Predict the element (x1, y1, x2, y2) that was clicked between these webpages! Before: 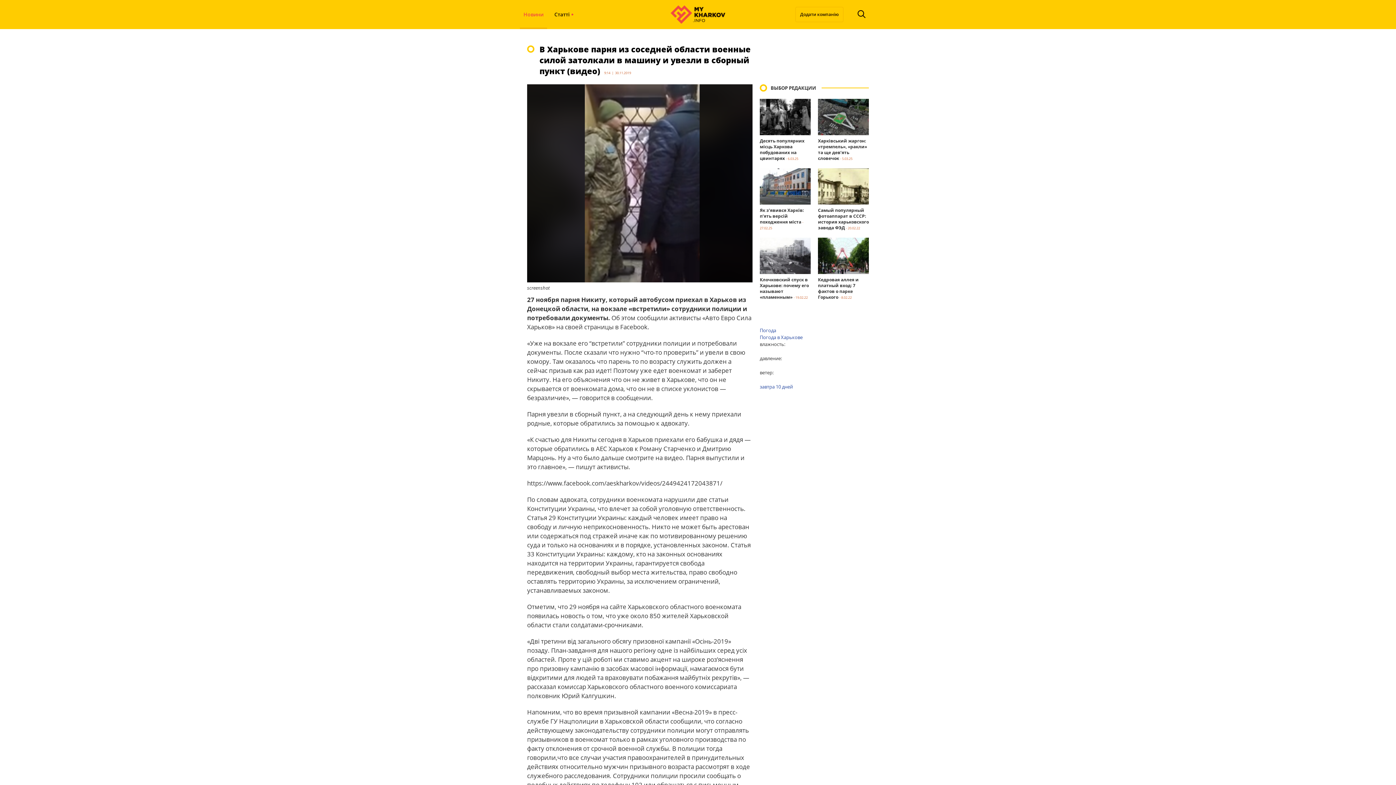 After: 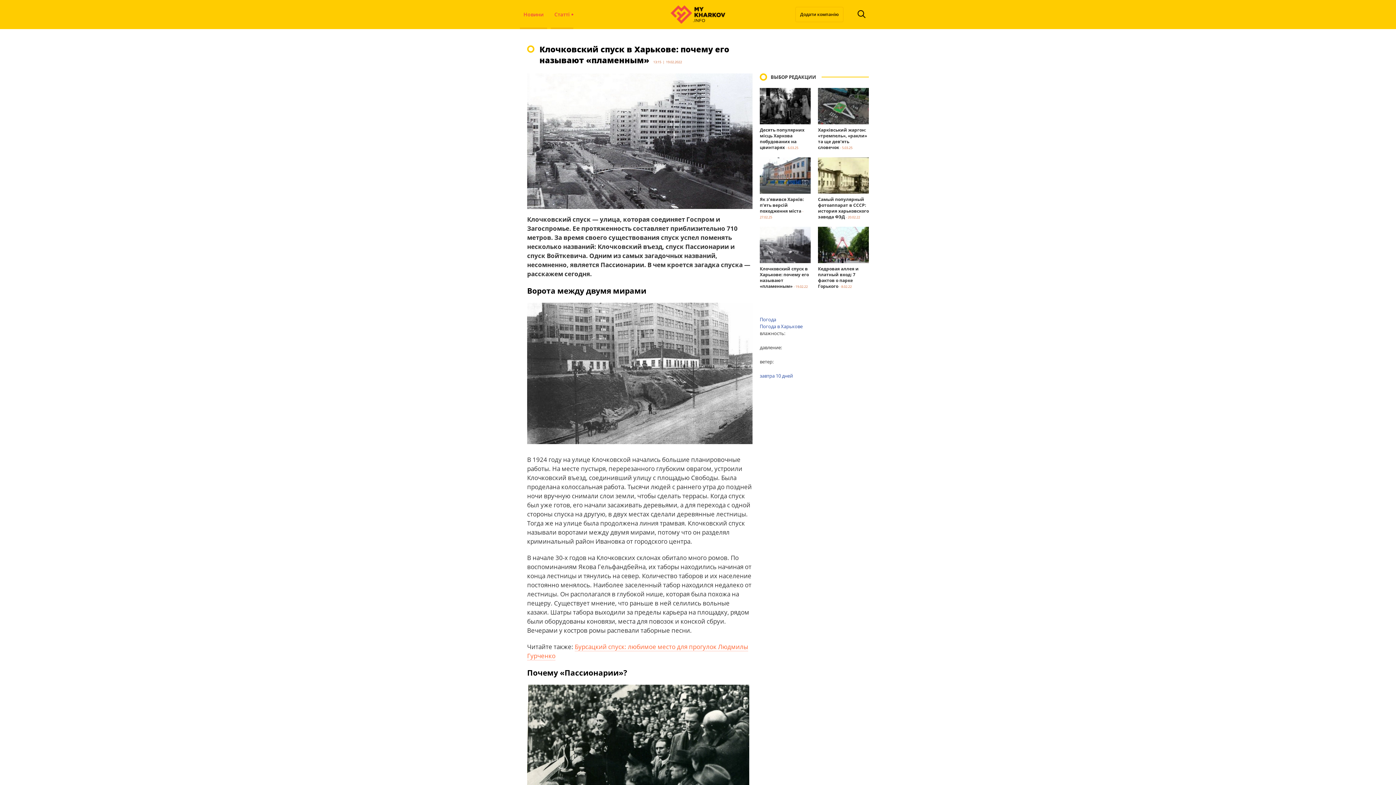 Action: label: Клочковский спуск в Харькове: почему его называют «пламенным» bbox: (760, 276, 809, 300)